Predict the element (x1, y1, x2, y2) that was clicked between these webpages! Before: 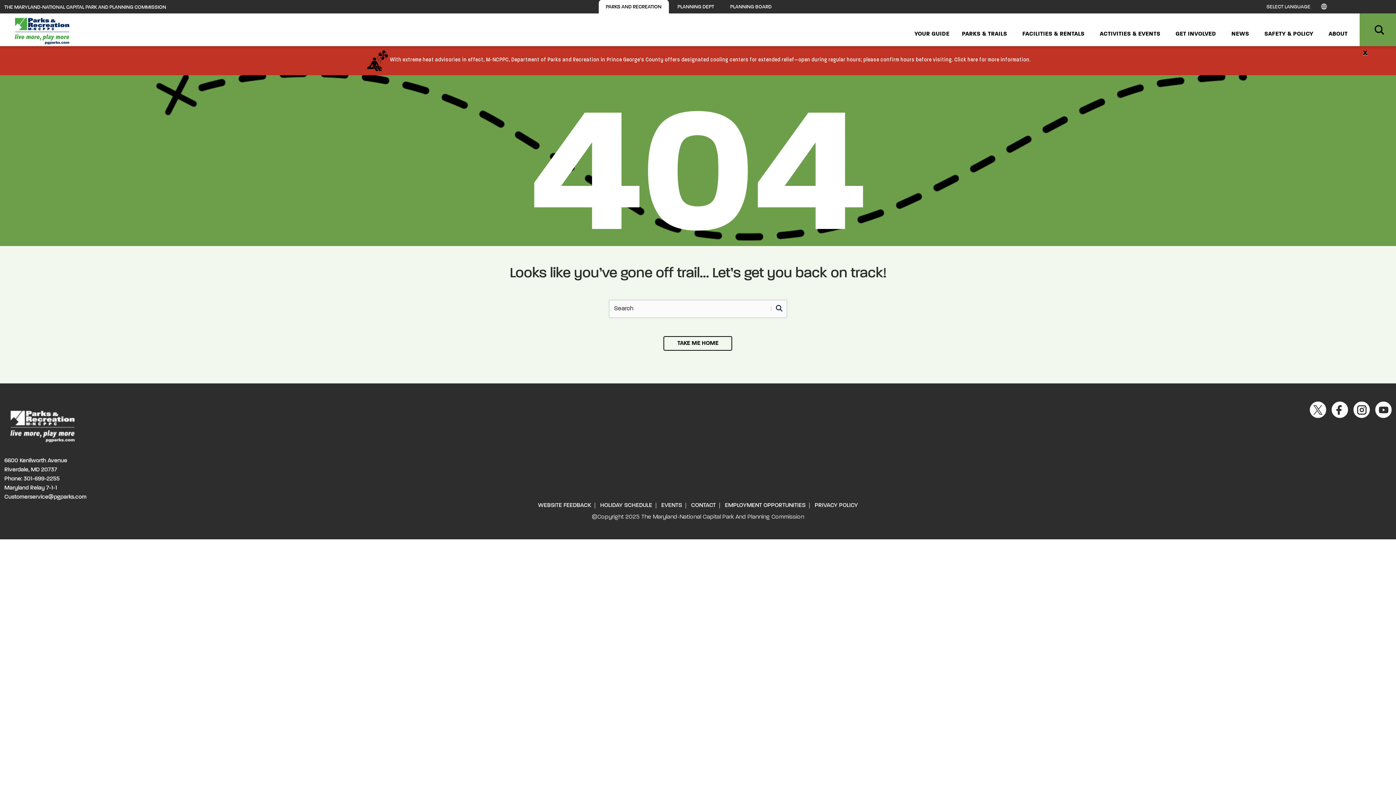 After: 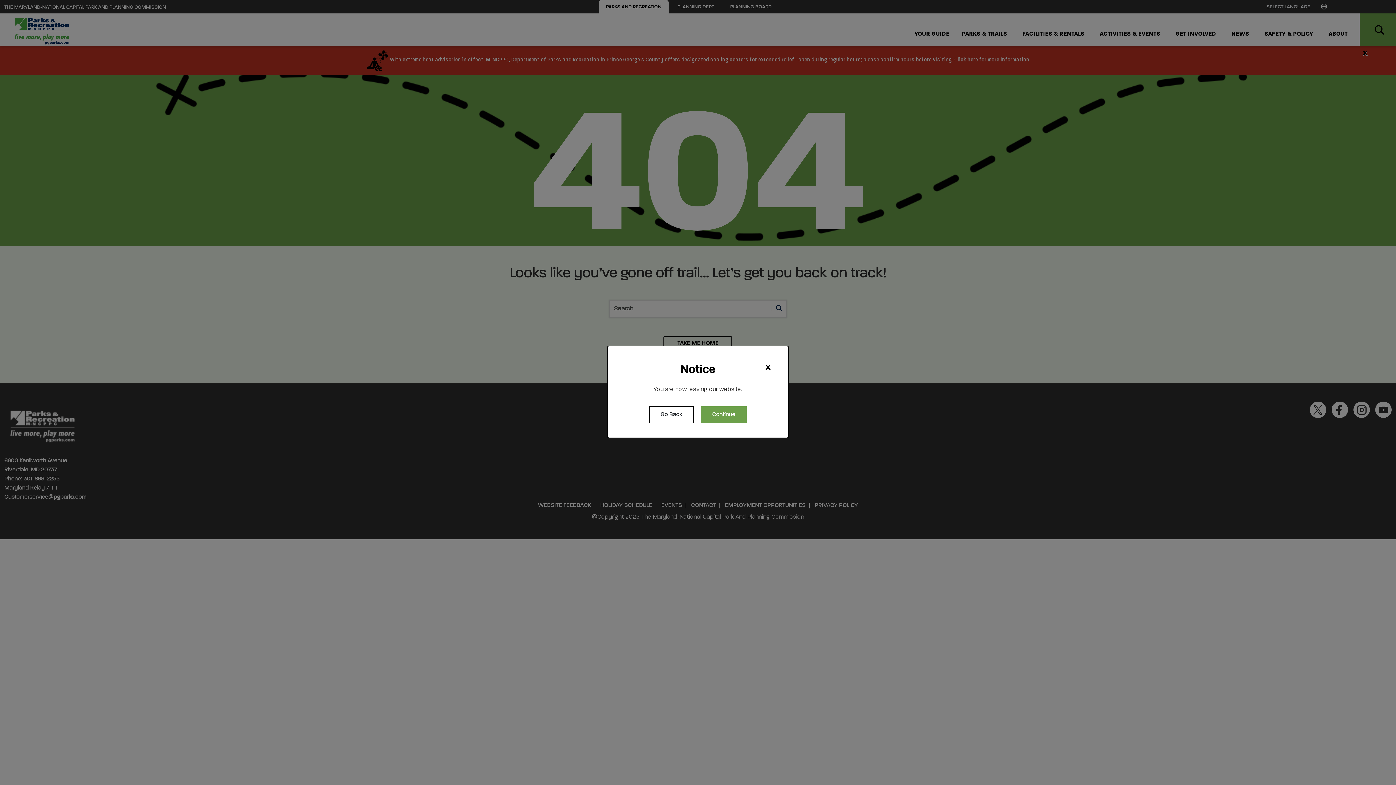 Action: bbox: (1331, 401, 1348, 418)